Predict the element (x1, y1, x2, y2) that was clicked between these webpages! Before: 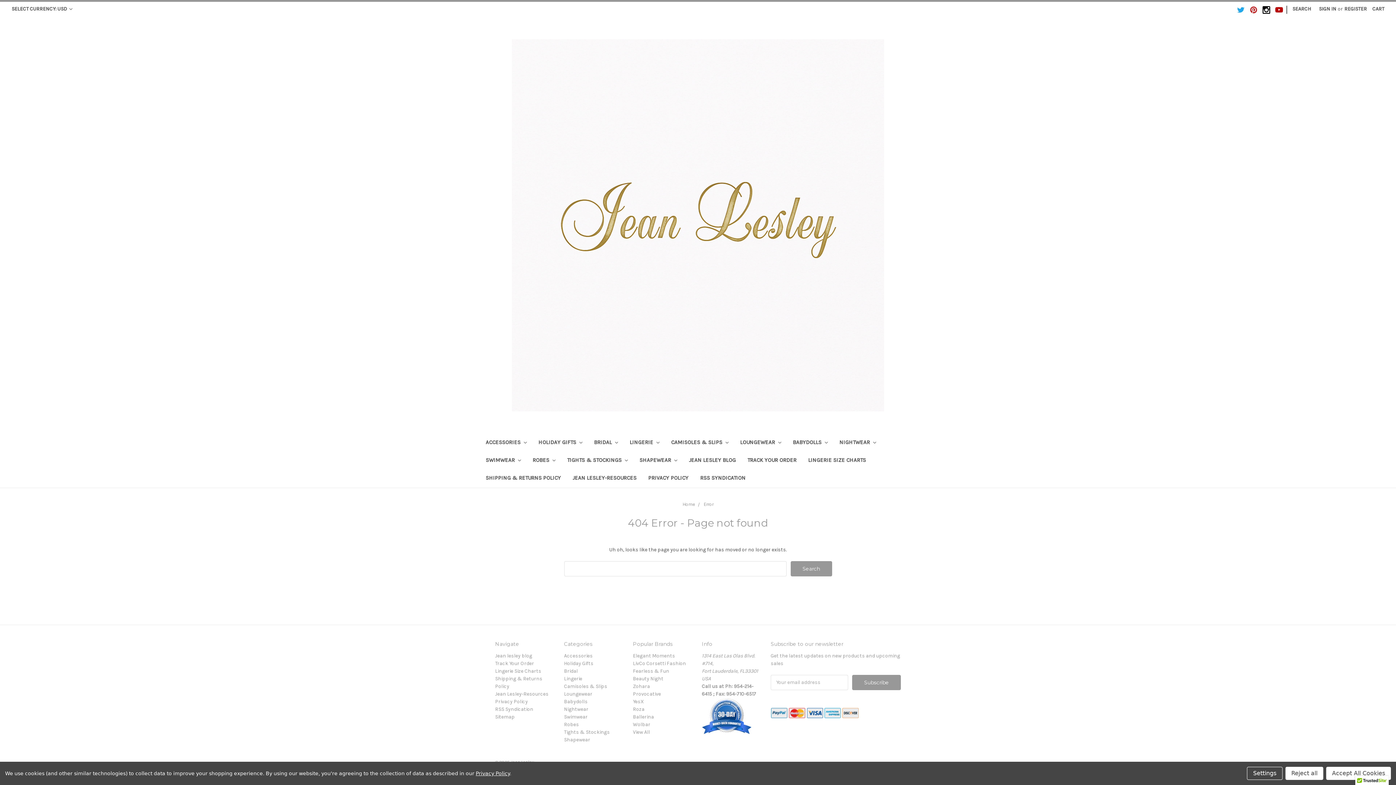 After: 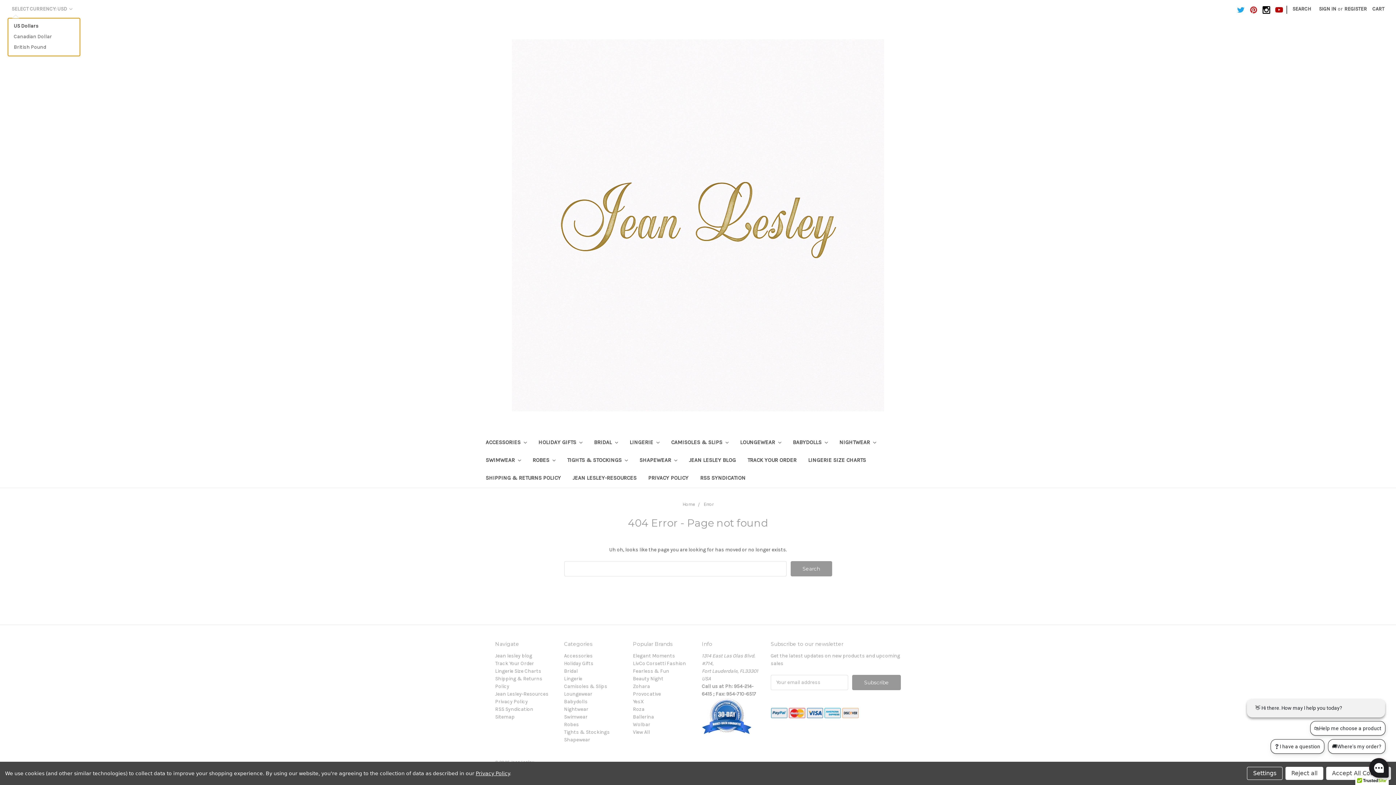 Action: bbox: (7, 0, 76, 17) label: SELECT CURRENCY: USD 